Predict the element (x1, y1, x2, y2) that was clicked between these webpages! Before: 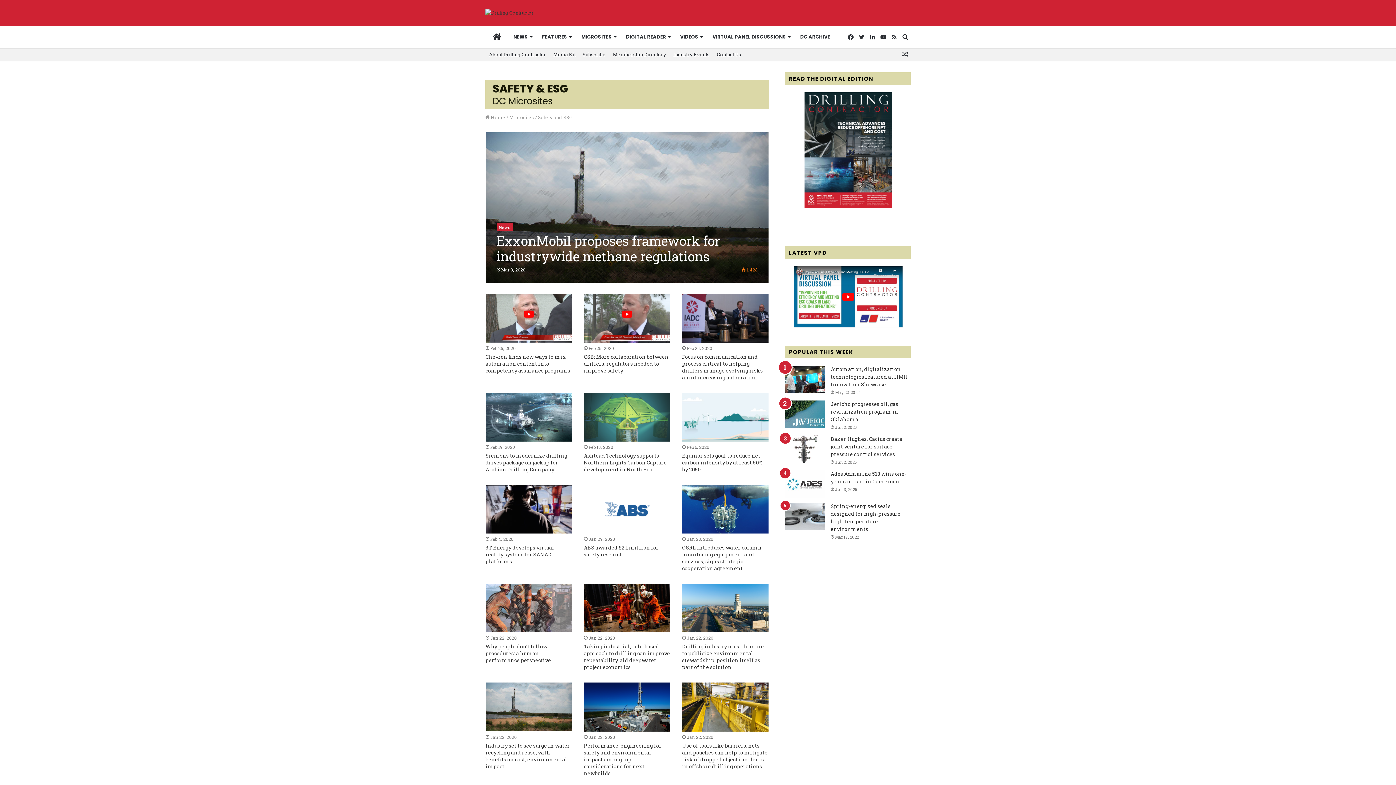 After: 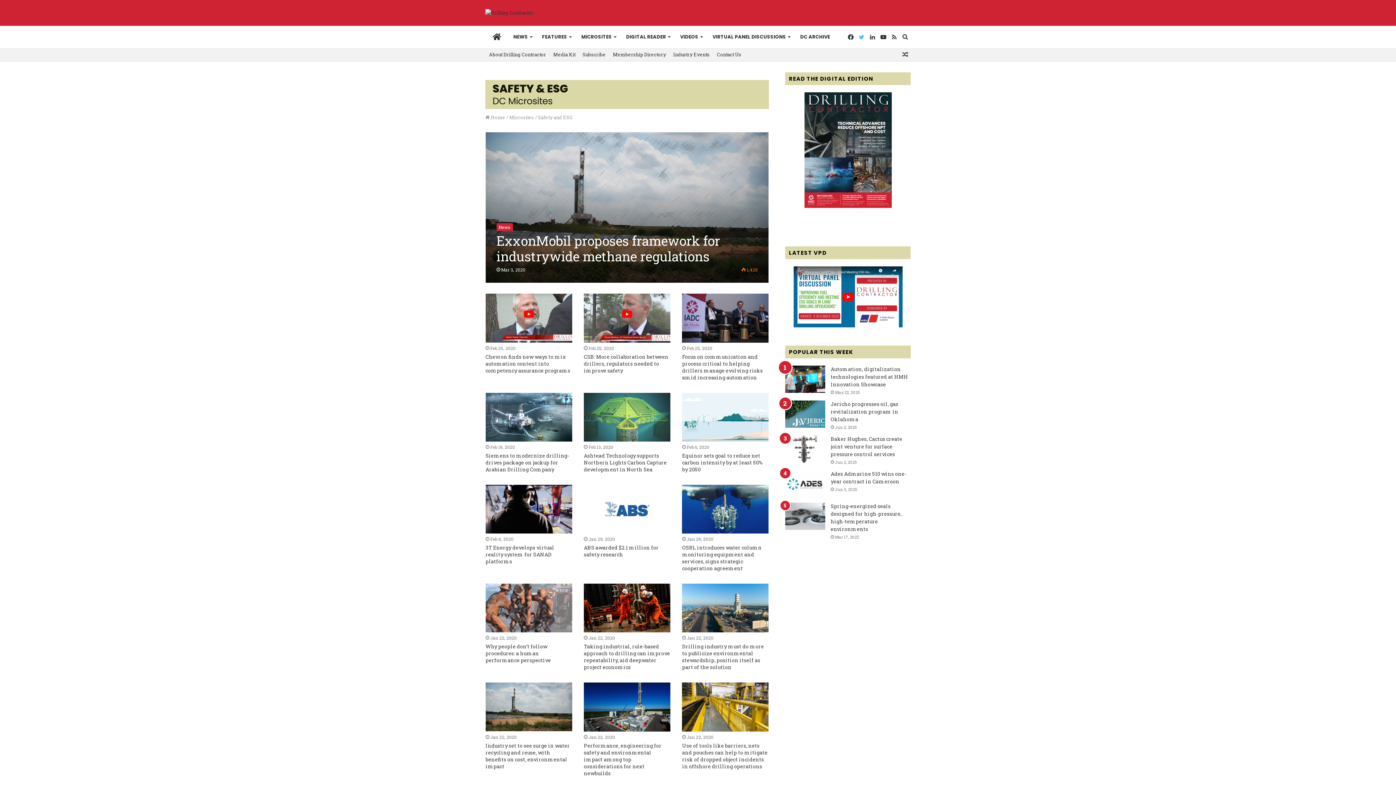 Action: bbox: (856, 26, 867, 48) label: Twitter